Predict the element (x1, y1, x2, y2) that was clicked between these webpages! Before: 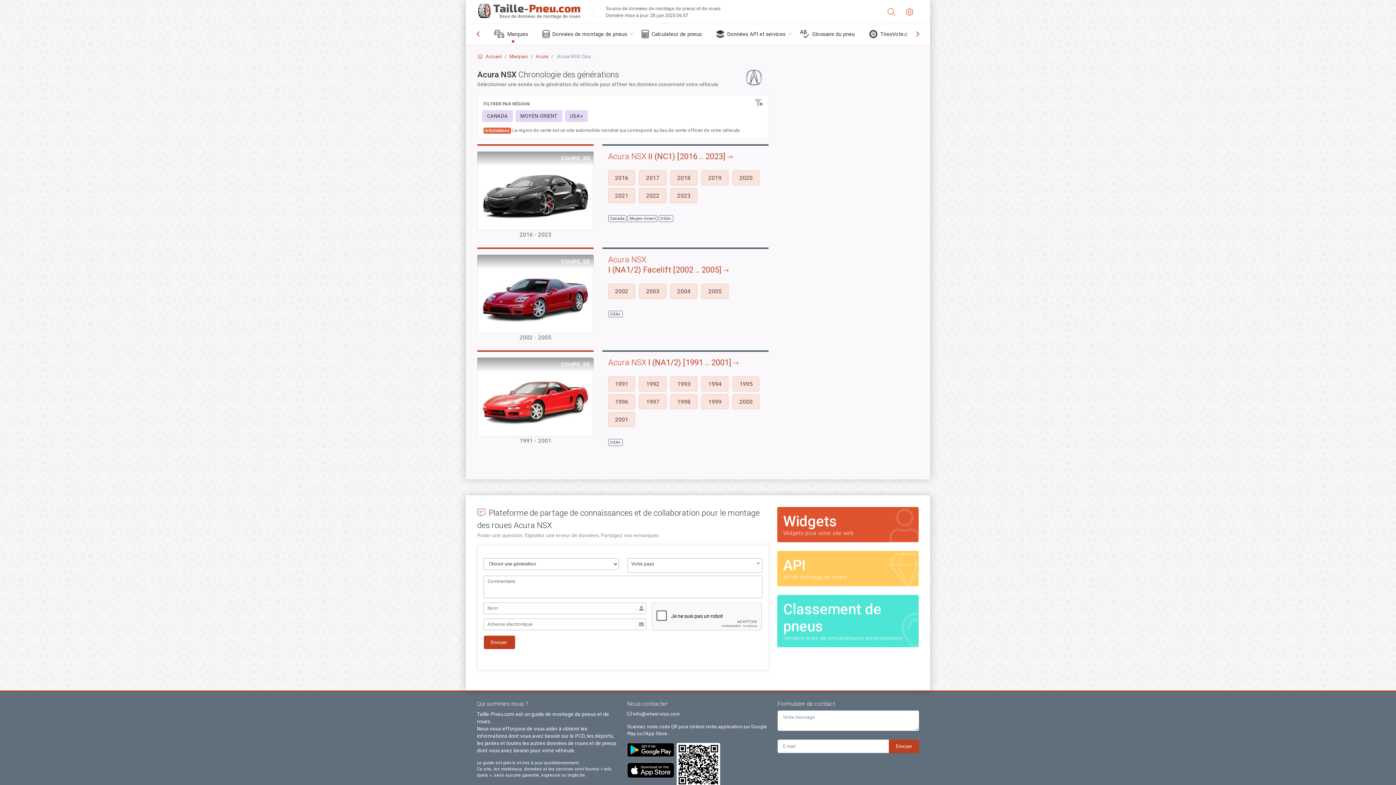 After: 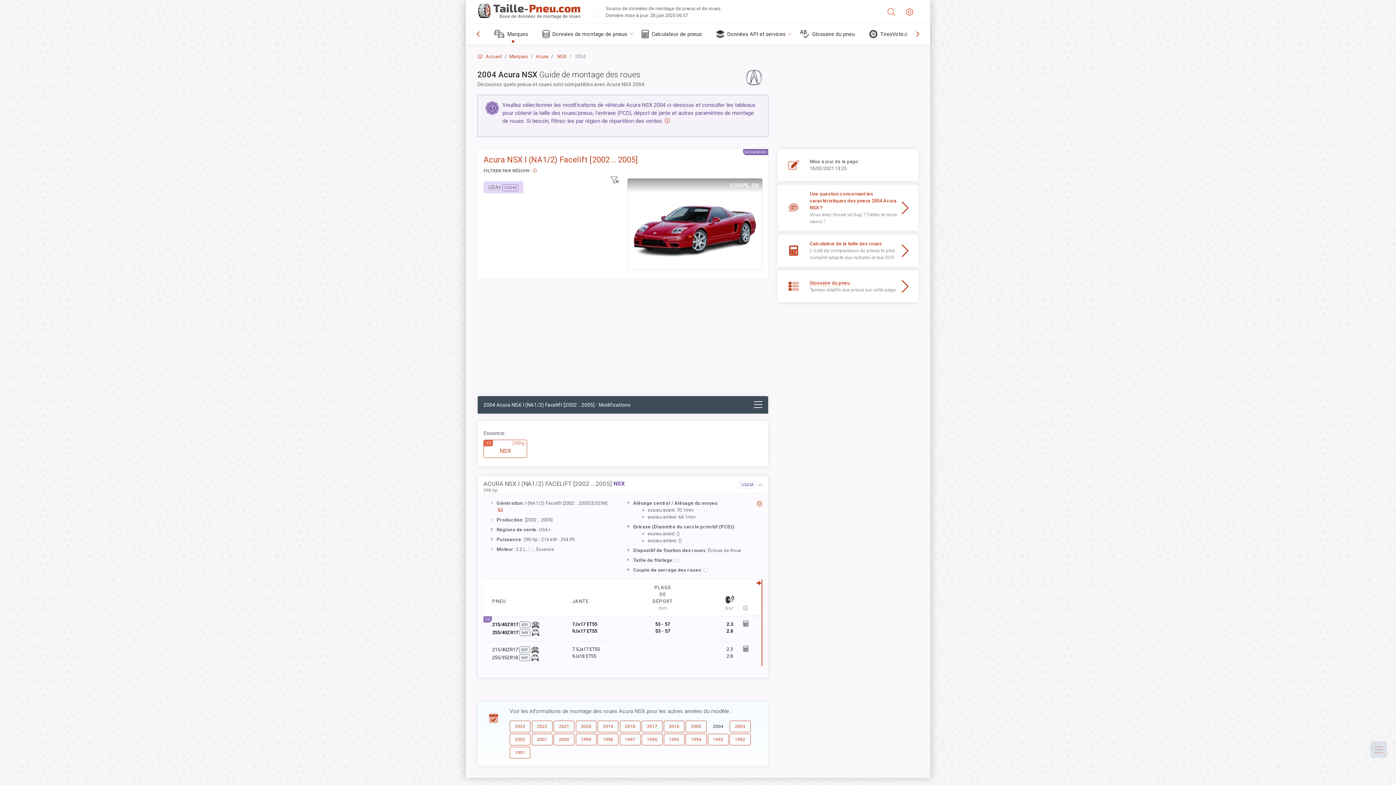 Action: label: 2004  bbox: (670, 289, 701, 295)